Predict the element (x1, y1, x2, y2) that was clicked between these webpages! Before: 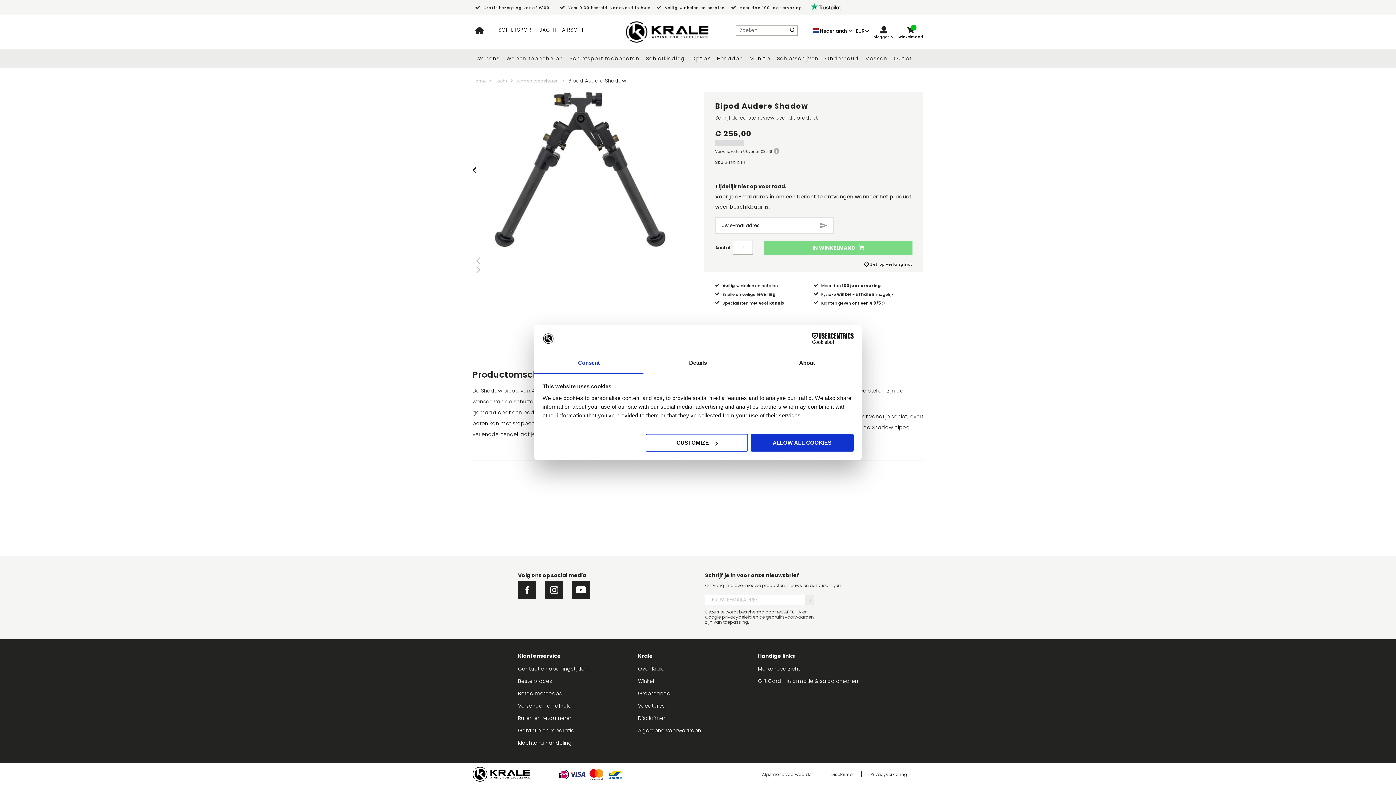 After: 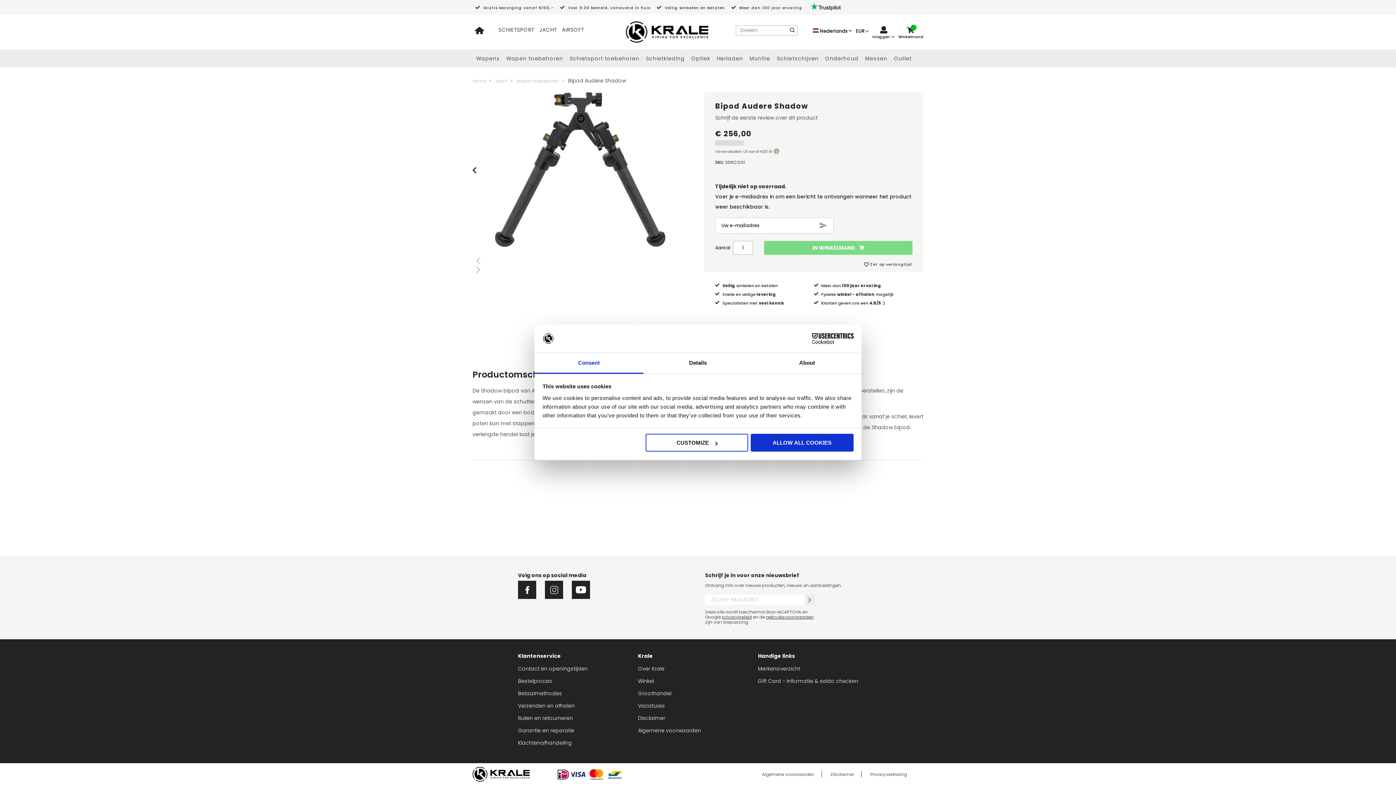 Action: bbox: (545, 581, 563, 599)